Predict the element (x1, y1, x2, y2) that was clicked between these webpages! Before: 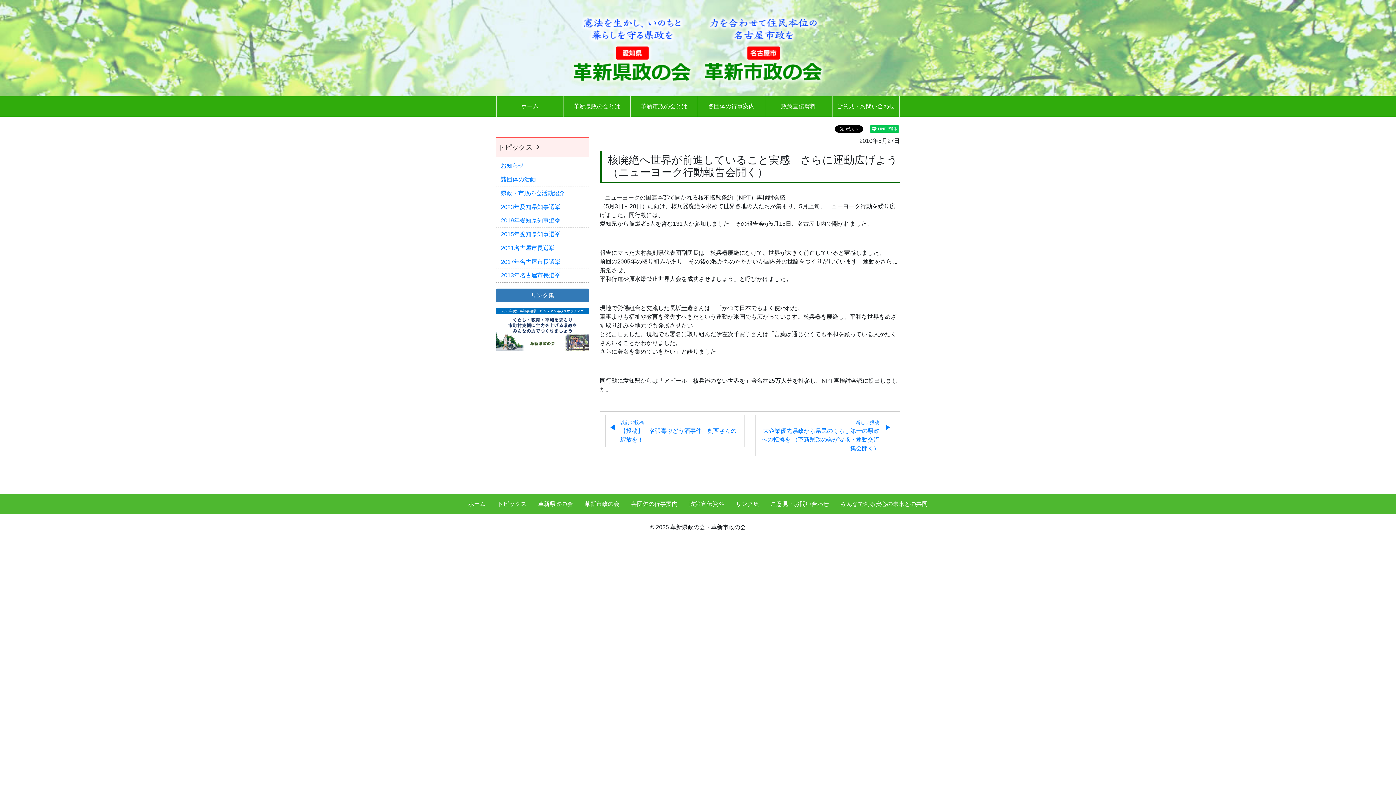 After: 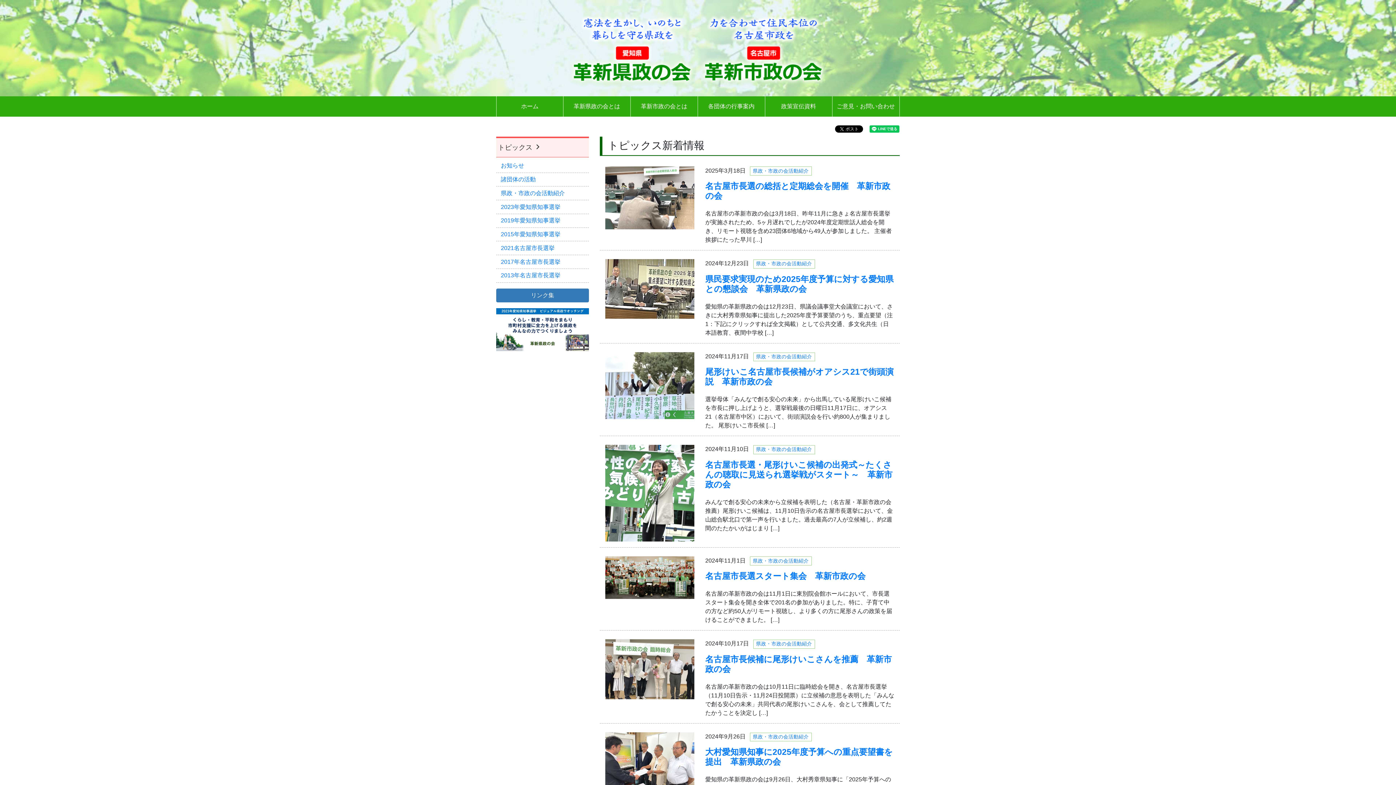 Action: label: ホーム bbox: (496, 96, 563, 116)